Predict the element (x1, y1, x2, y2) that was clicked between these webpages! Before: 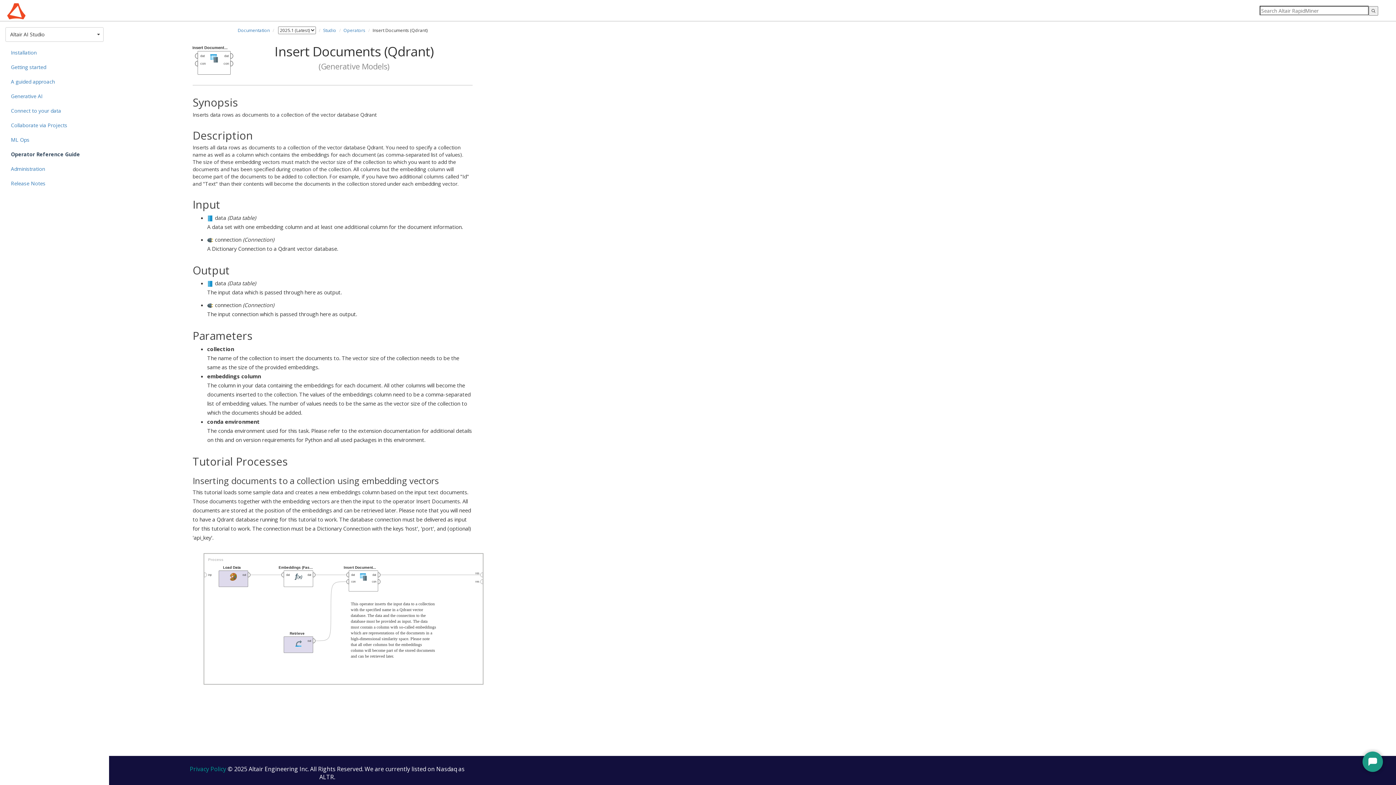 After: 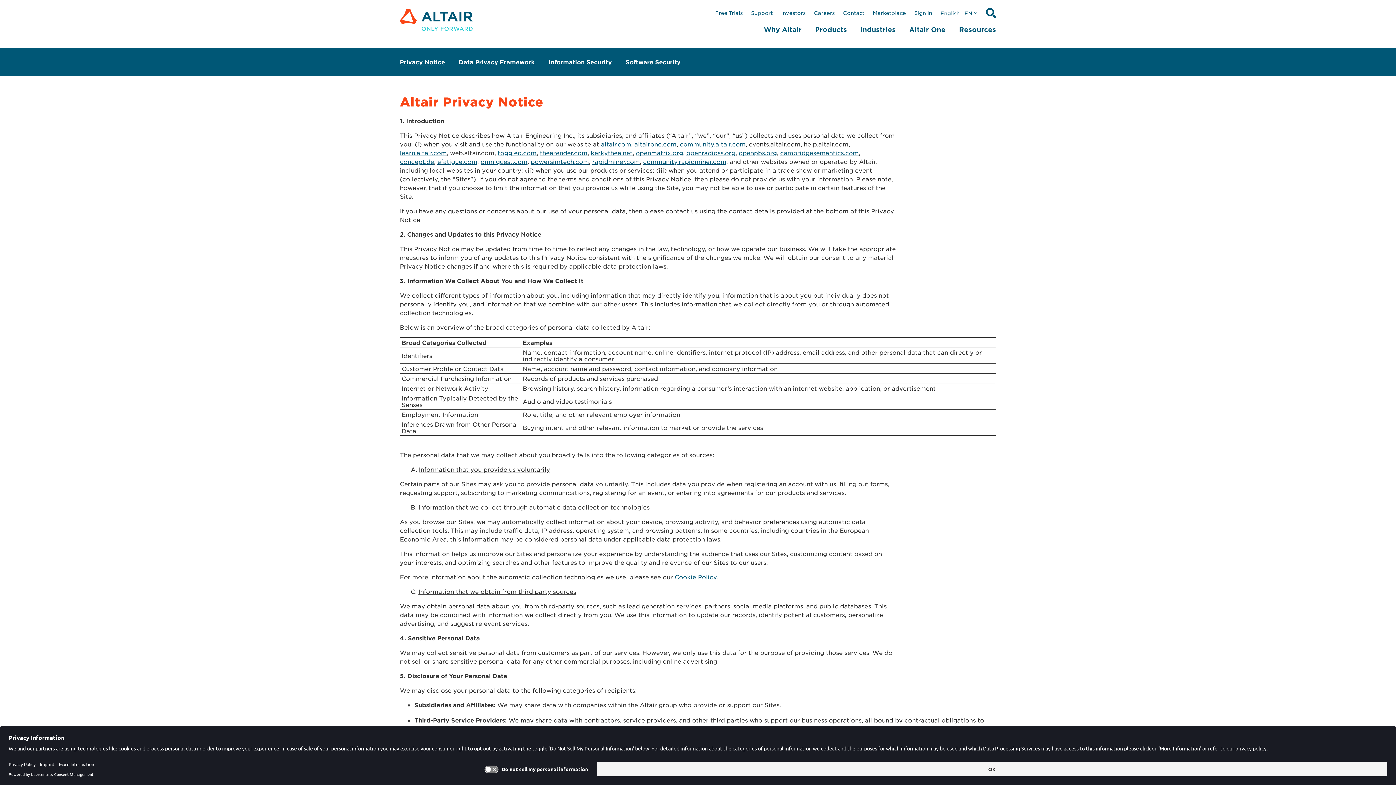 Action: label: Privacy Policy bbox: (189, 765, 226, 773)